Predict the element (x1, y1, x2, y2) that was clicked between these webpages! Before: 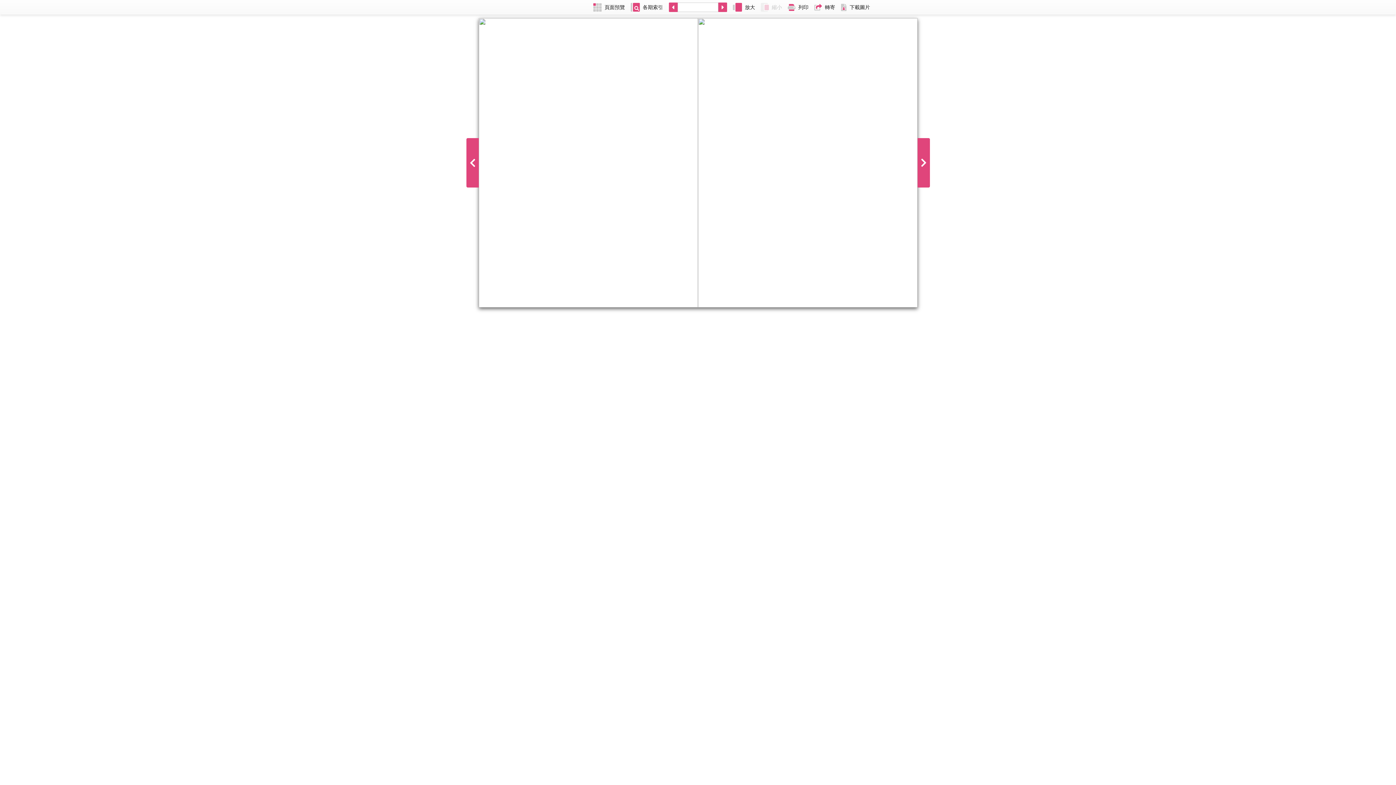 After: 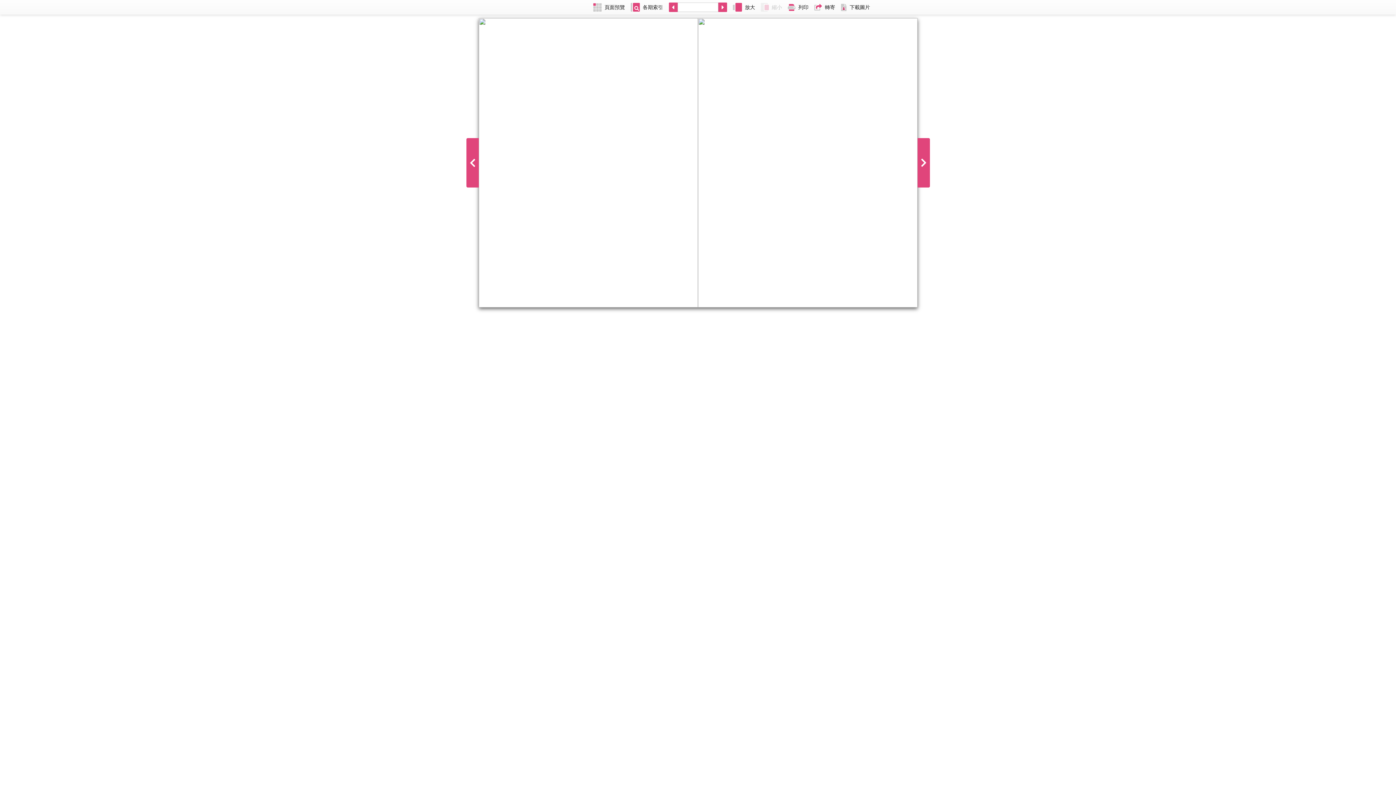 Action: label: 下載圖片 bbox: (838, 0, 873, 14)